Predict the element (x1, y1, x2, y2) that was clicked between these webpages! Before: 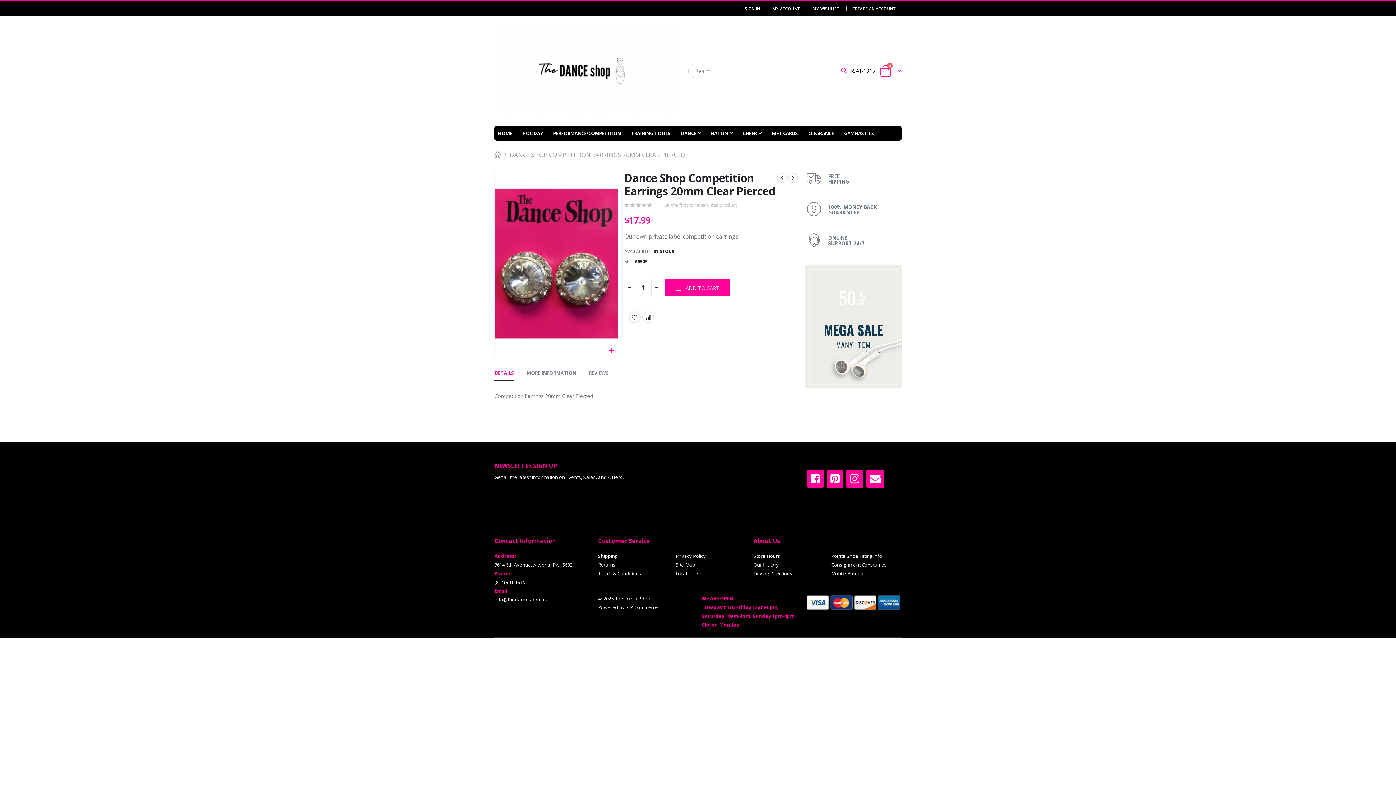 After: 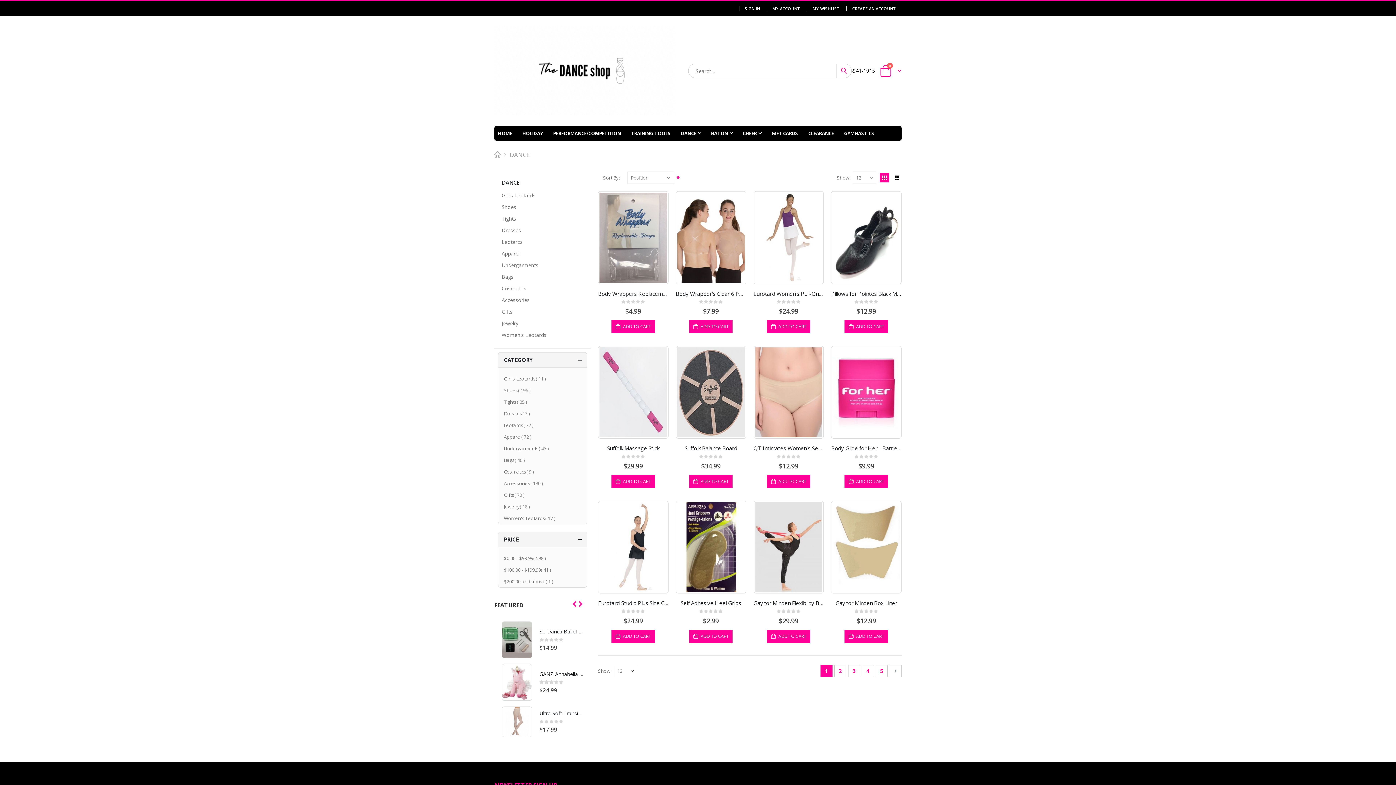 Action: bbox: (677, 126, 704, 140) label: DANCE